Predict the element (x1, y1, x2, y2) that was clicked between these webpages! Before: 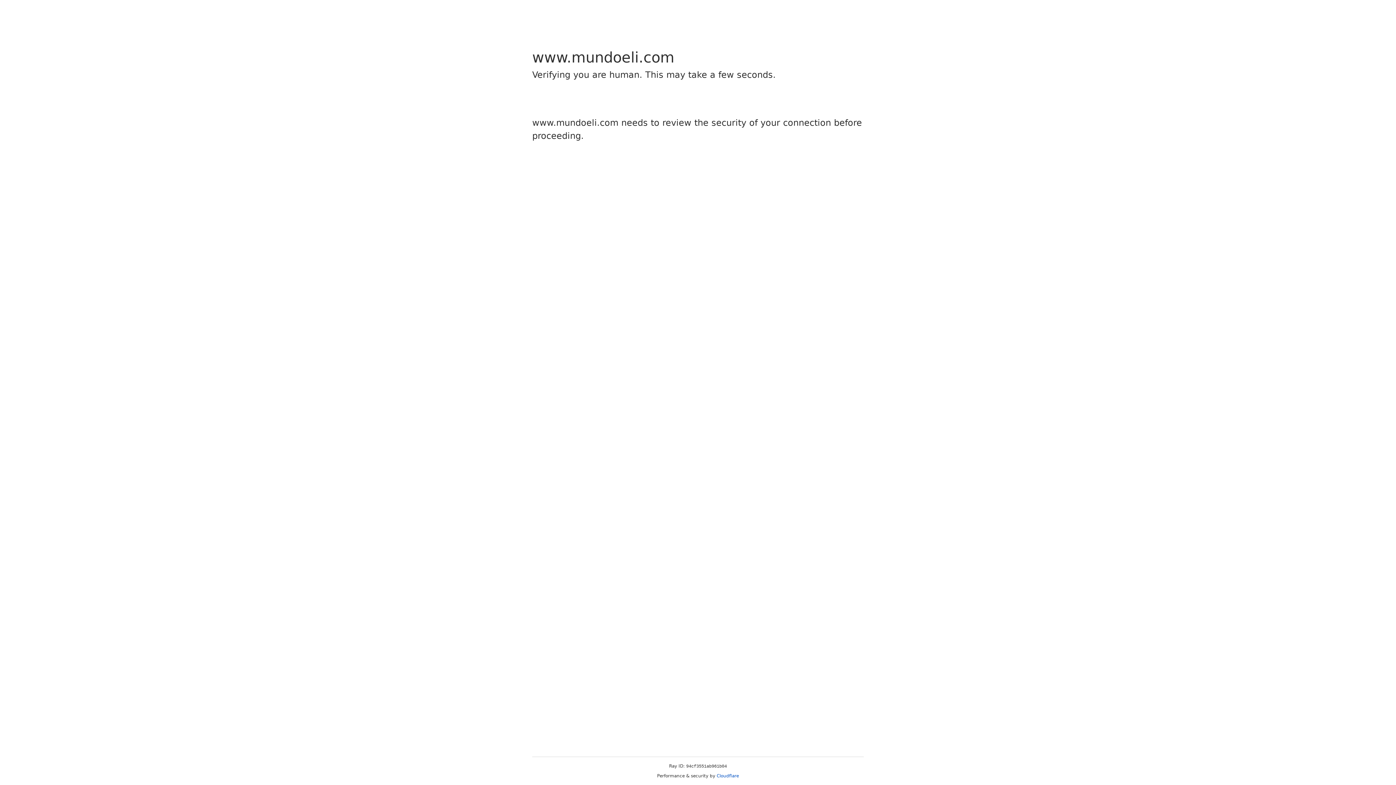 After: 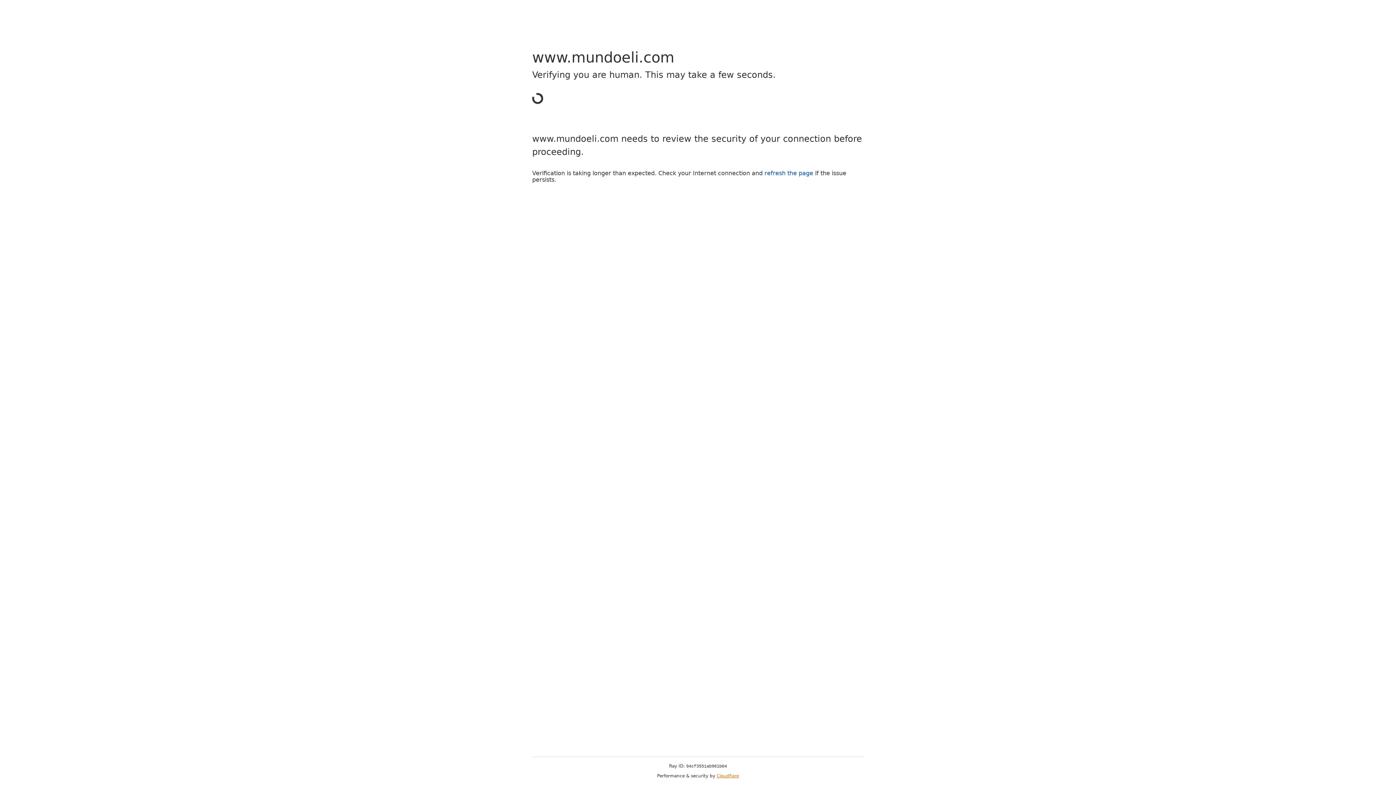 Action: label: Cloudflare bbox: (716, 773, 739, 778)